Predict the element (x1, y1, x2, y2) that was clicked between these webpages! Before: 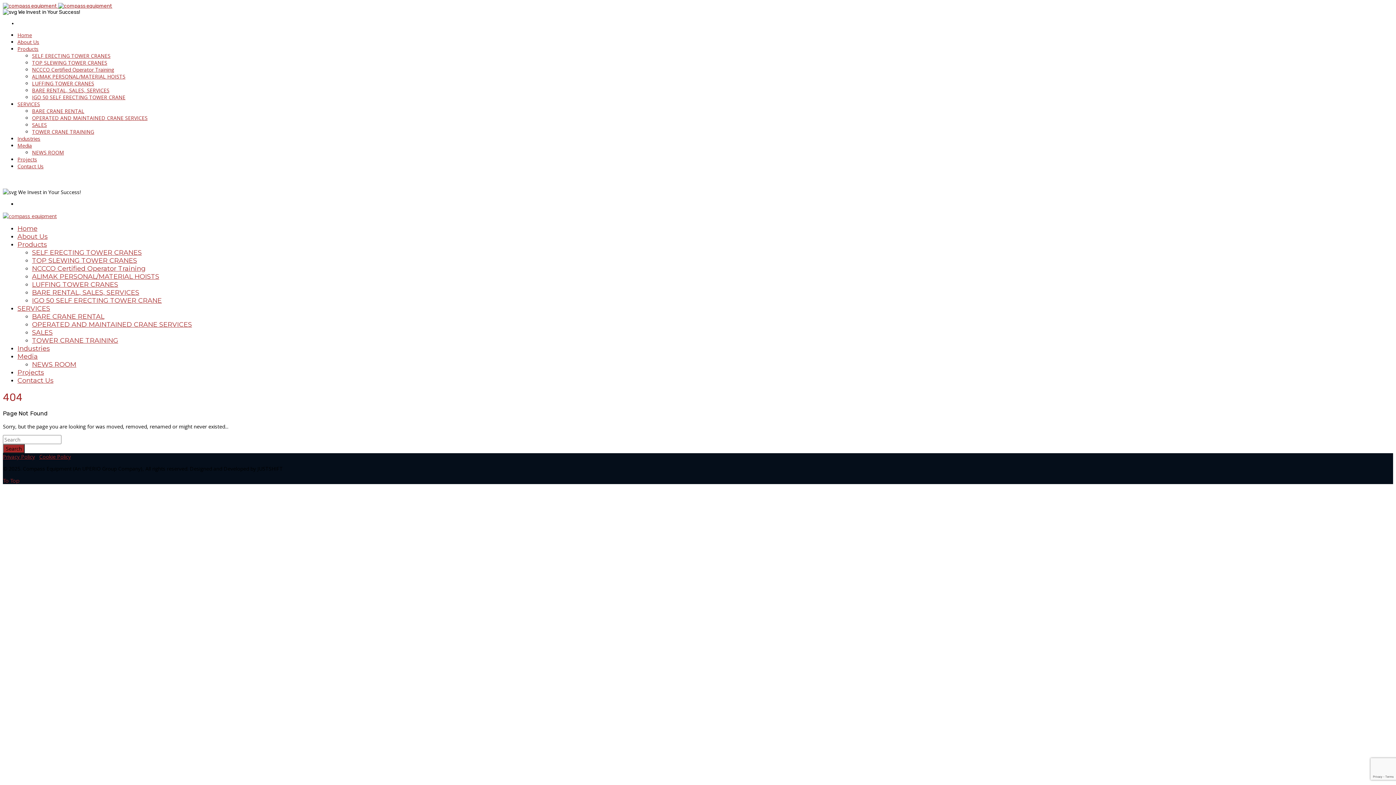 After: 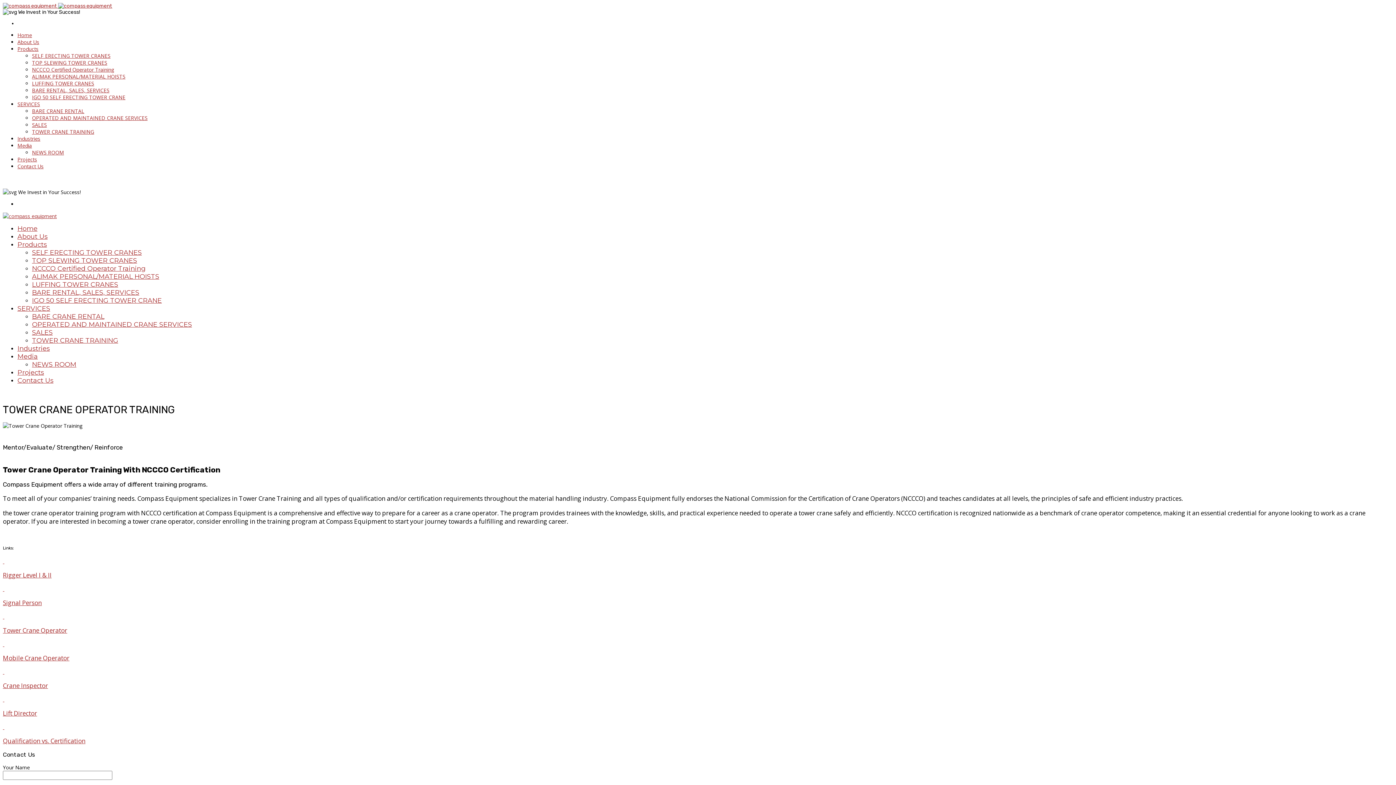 Action: bbox: (32, 66, 114, 73) label: NCCCO Certified Operator Training